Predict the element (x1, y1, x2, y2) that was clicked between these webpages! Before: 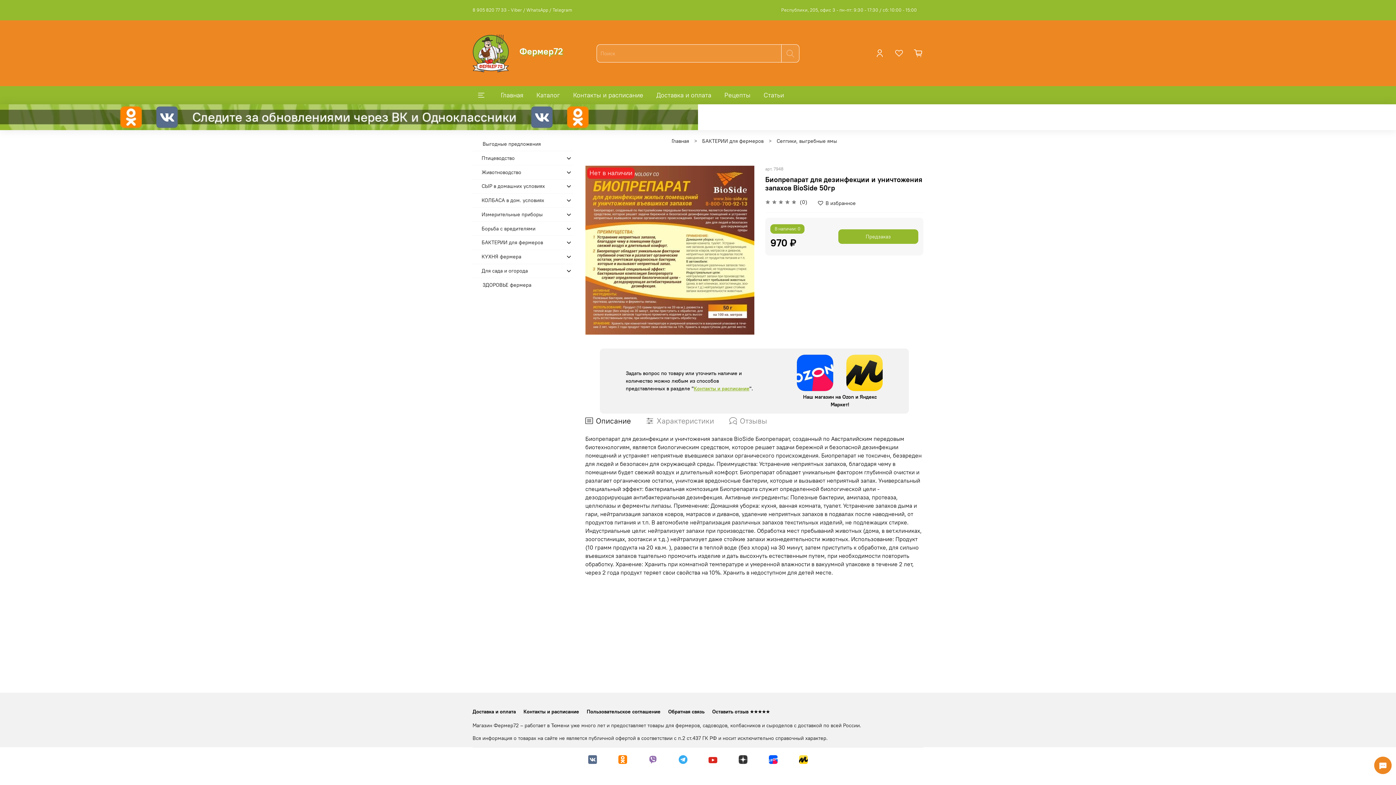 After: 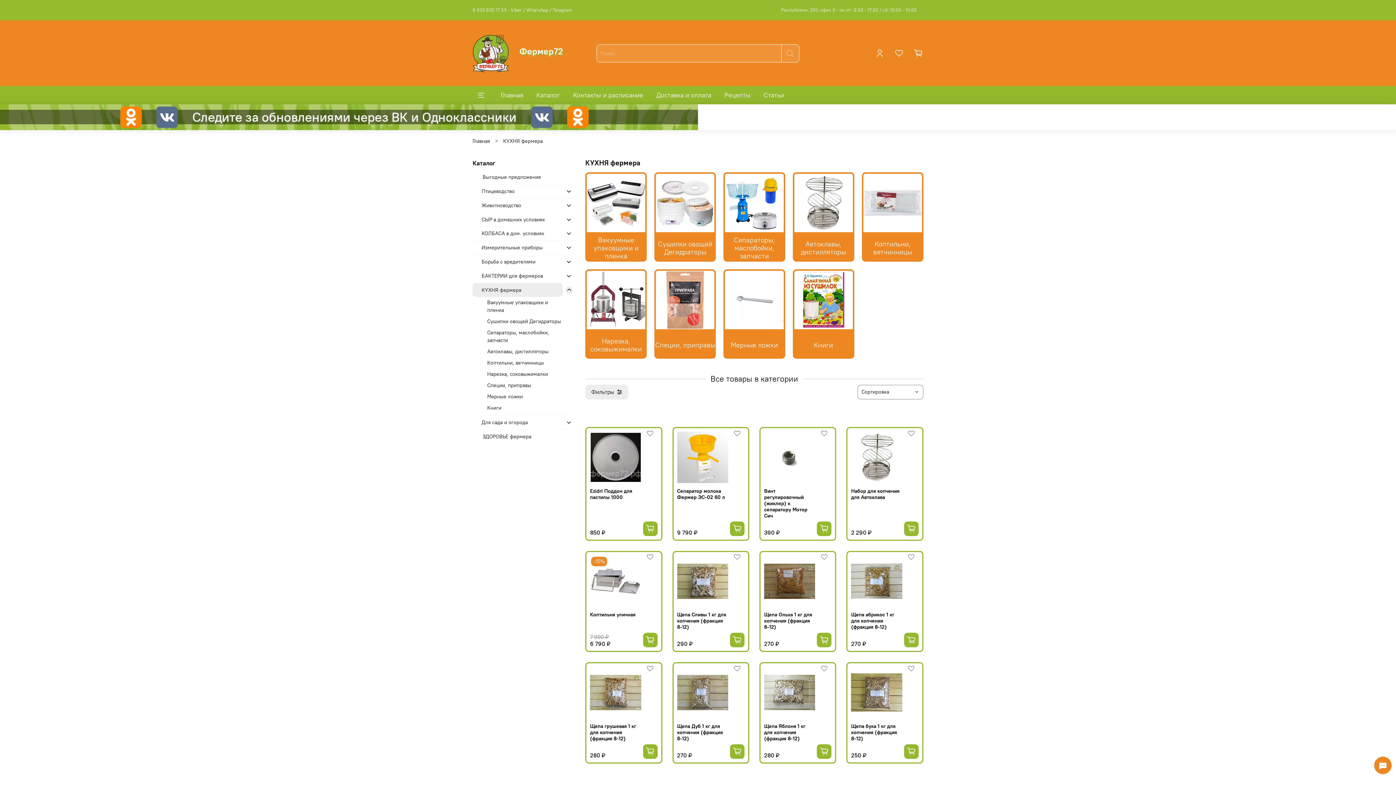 Action: label: КУХНЯ фермера bbox: (472, 250, 562, 263)